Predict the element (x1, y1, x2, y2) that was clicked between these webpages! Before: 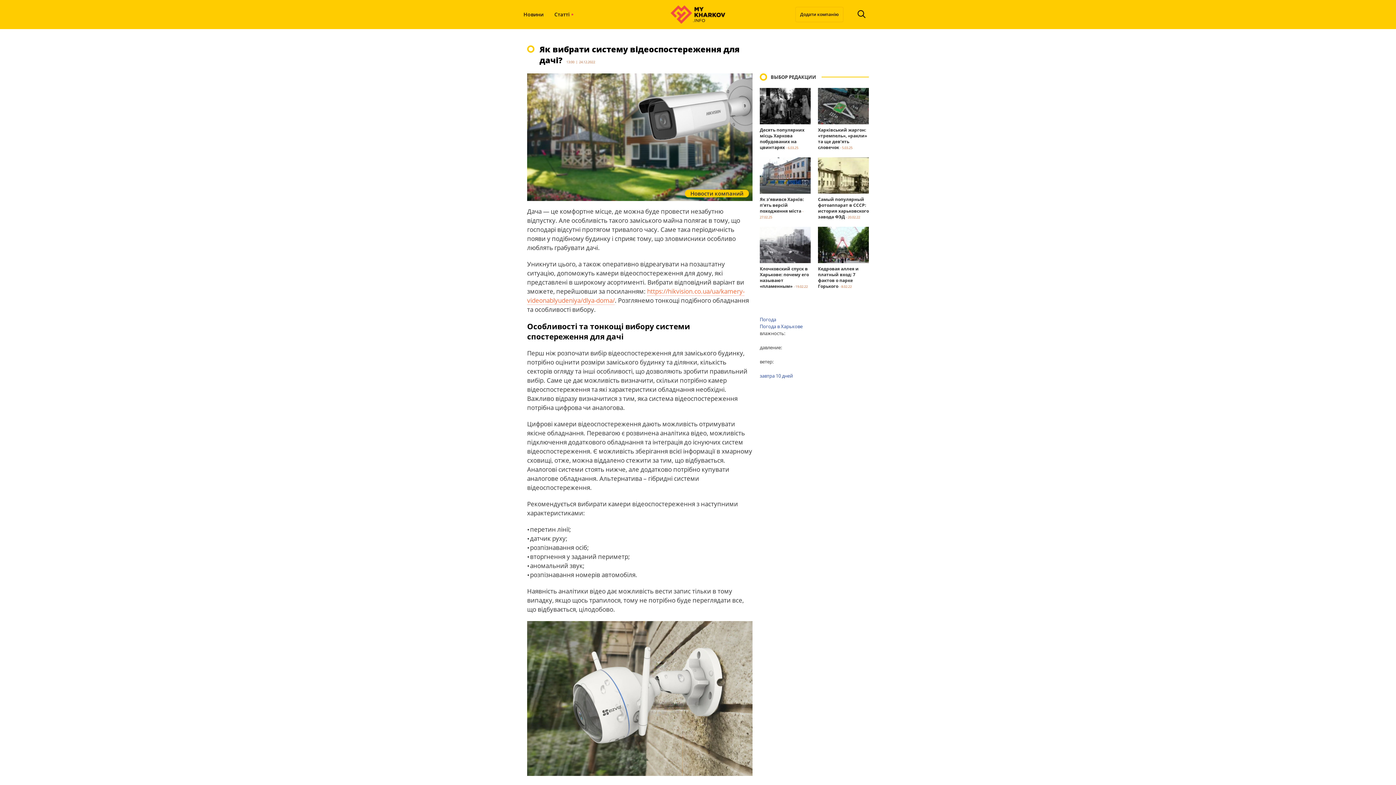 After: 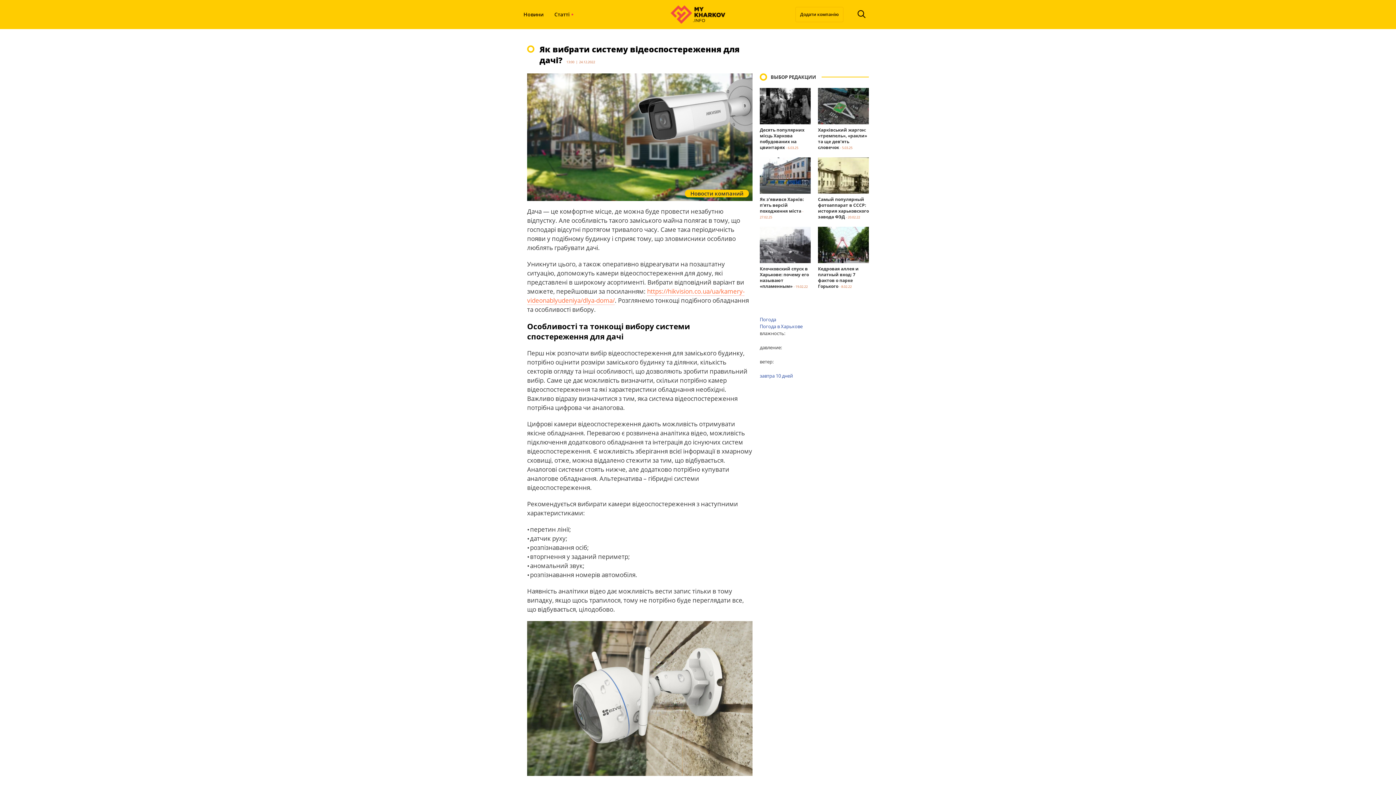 Action: label: 10 дней bbox: (776, 372, 793, 379)